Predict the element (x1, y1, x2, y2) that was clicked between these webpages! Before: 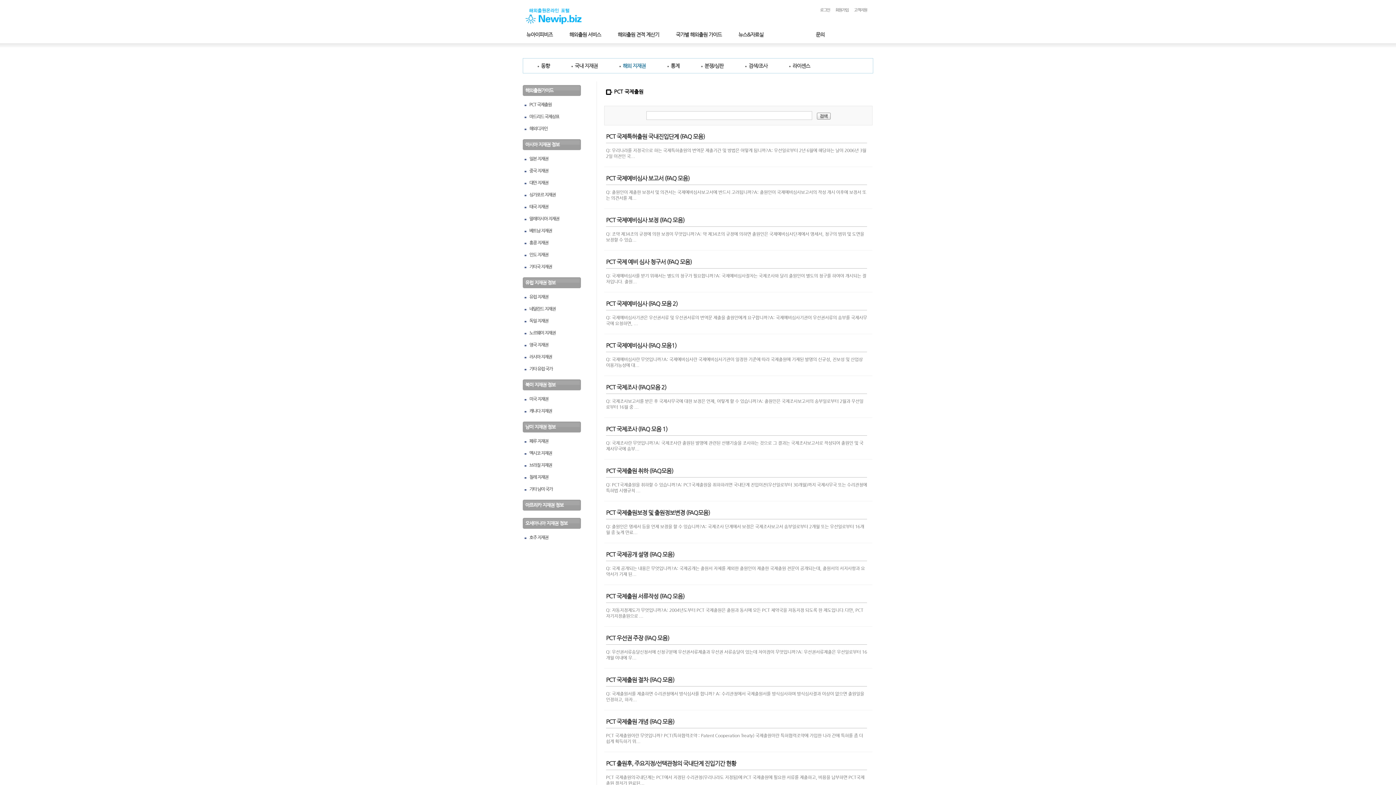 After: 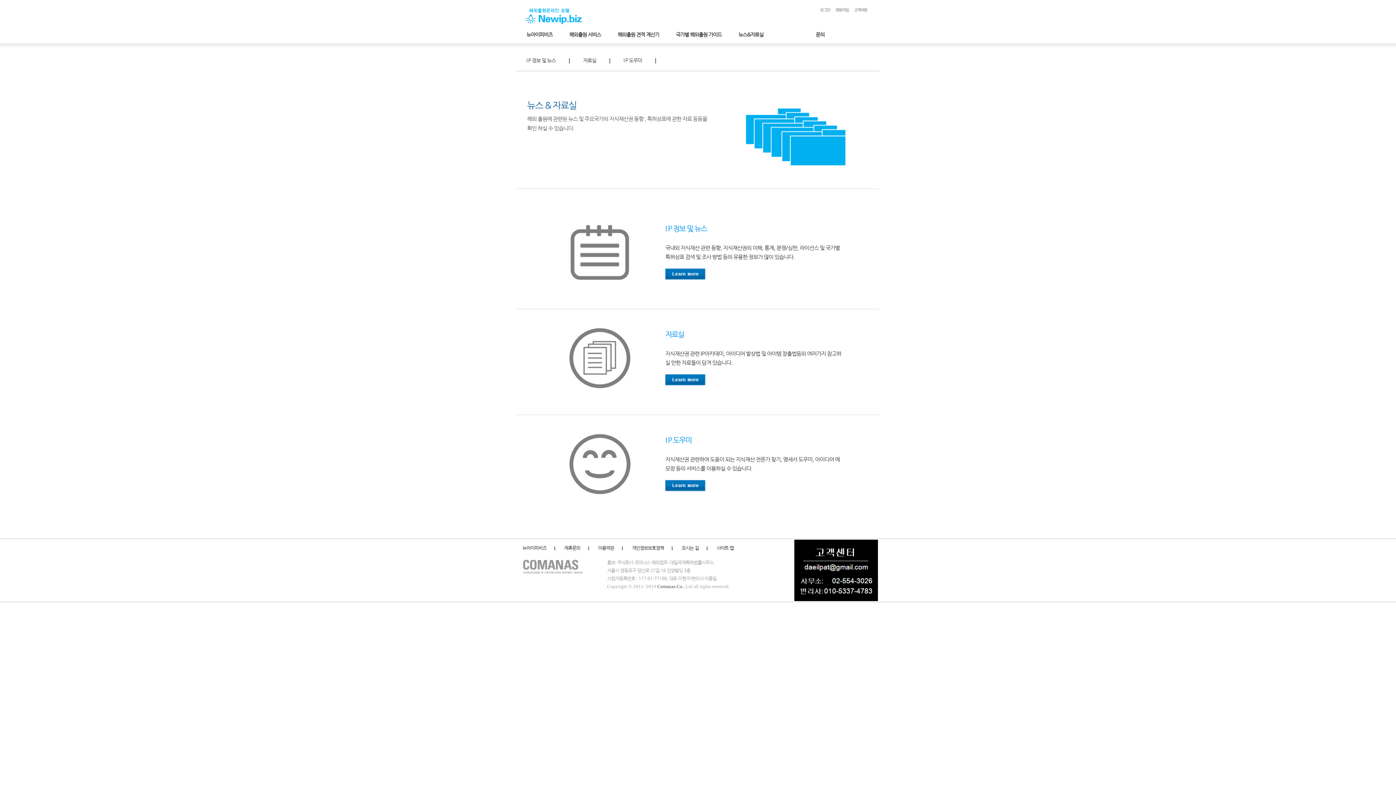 Action: label: 뉴스&자료실 bbox: (738, 31, 763, 37)